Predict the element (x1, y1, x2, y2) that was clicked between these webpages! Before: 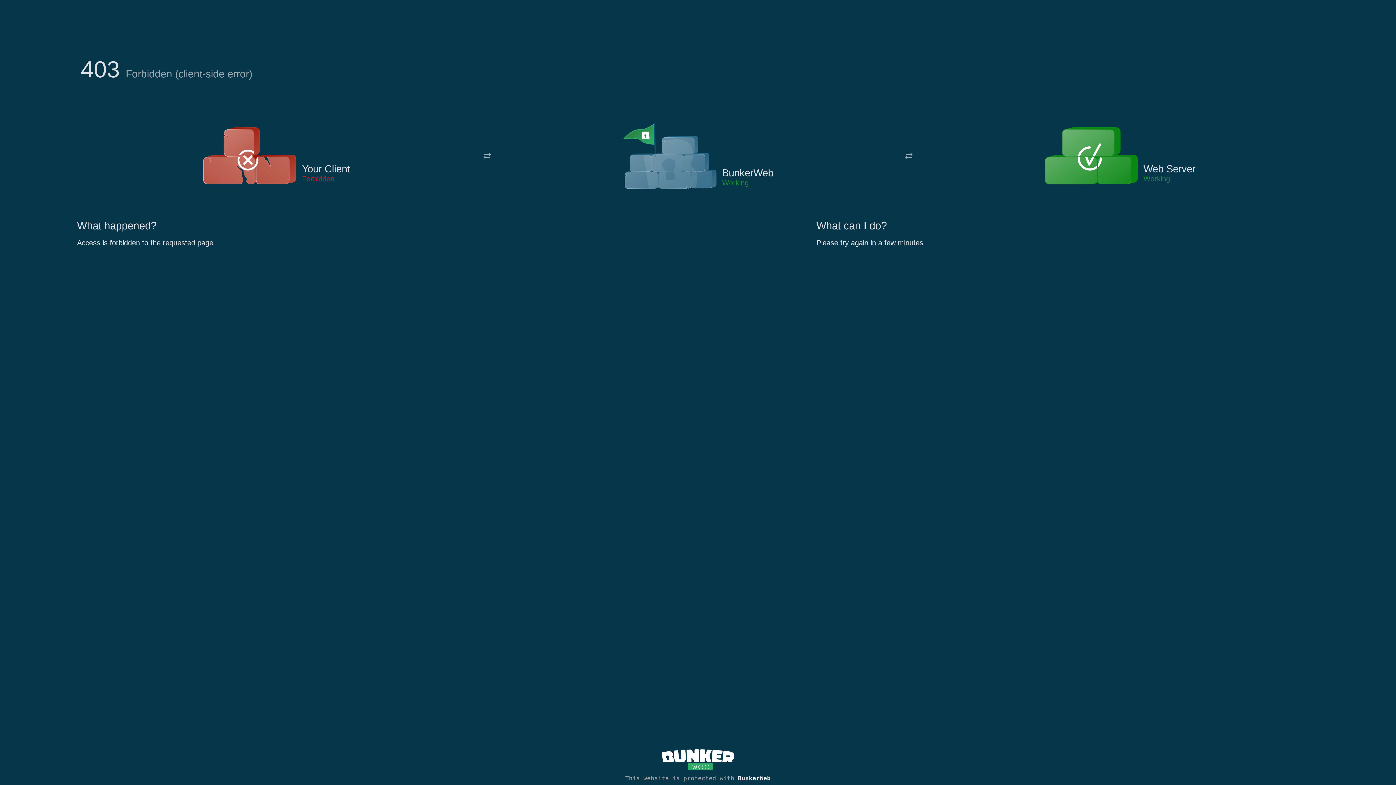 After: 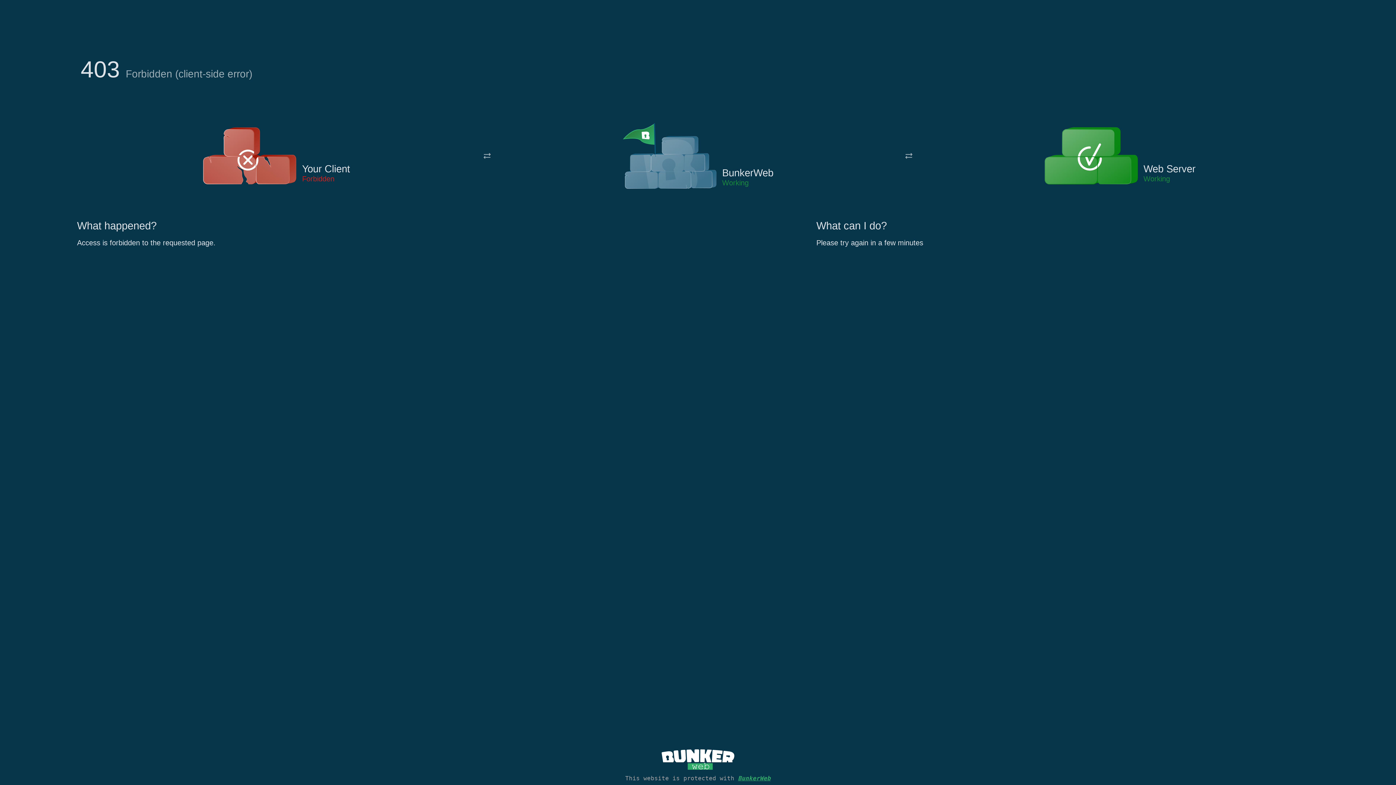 Action: label: BunkerWeb bbox: (738, 775, 770, 782)